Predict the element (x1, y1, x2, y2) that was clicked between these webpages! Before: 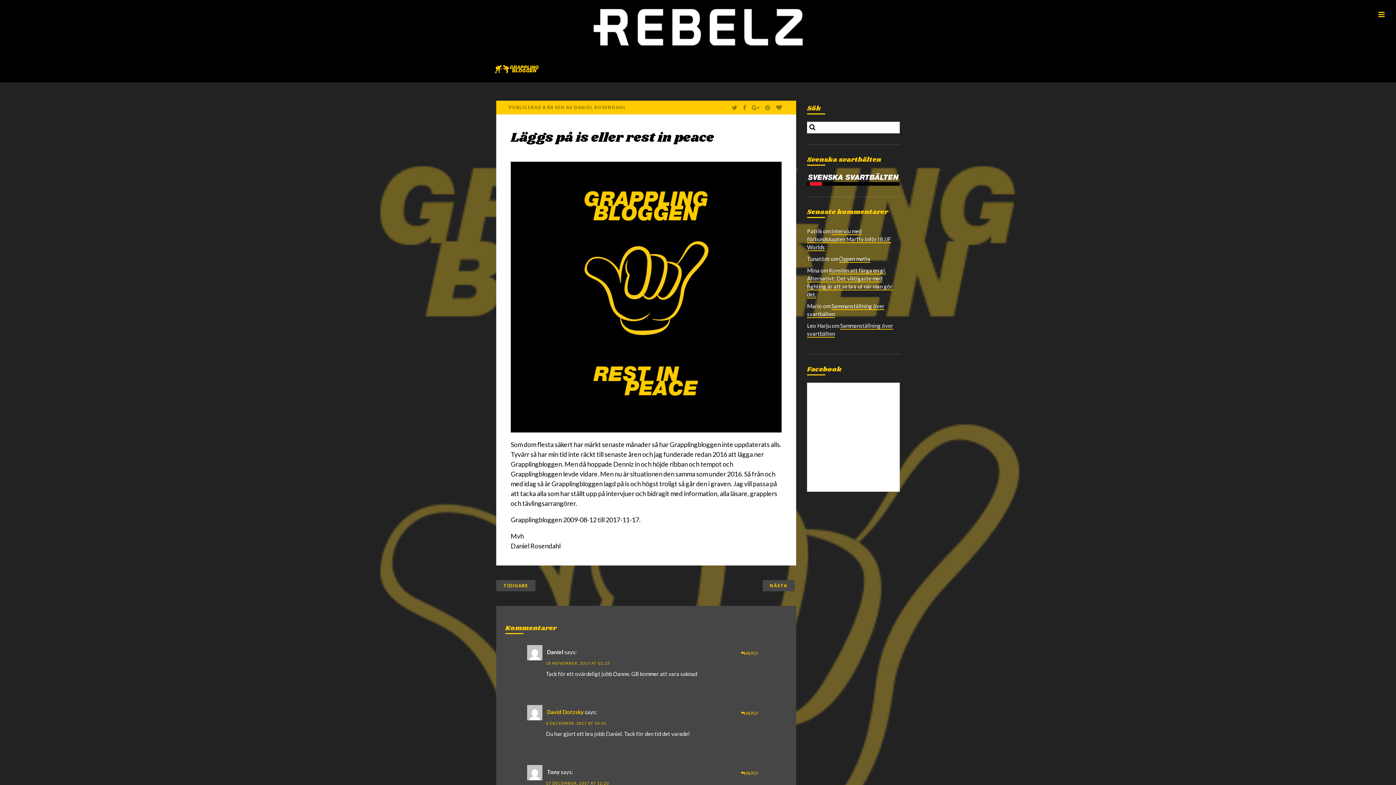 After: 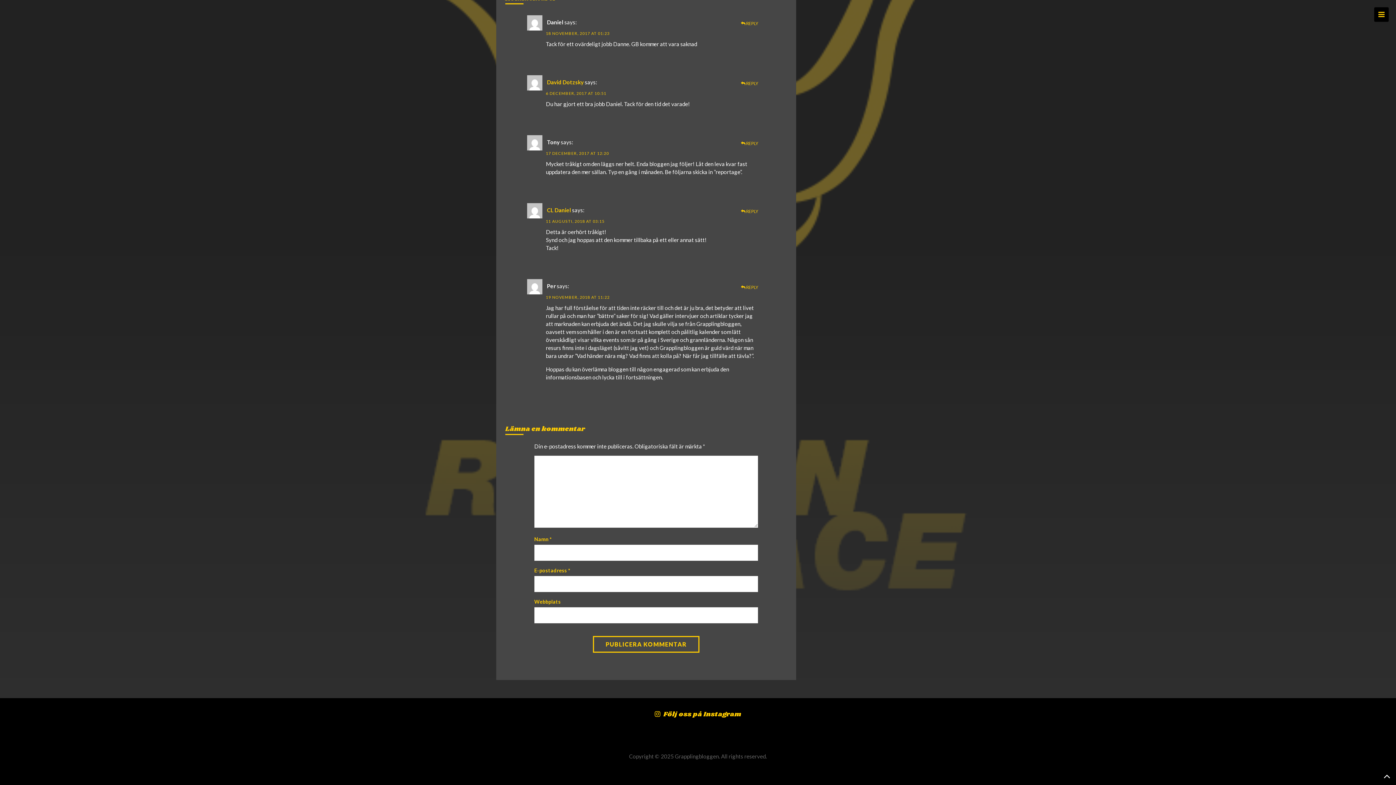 Action: label: 18 NOVEMBER, 2017 AT 01:23 bbox: (546, 661, 609, 665)